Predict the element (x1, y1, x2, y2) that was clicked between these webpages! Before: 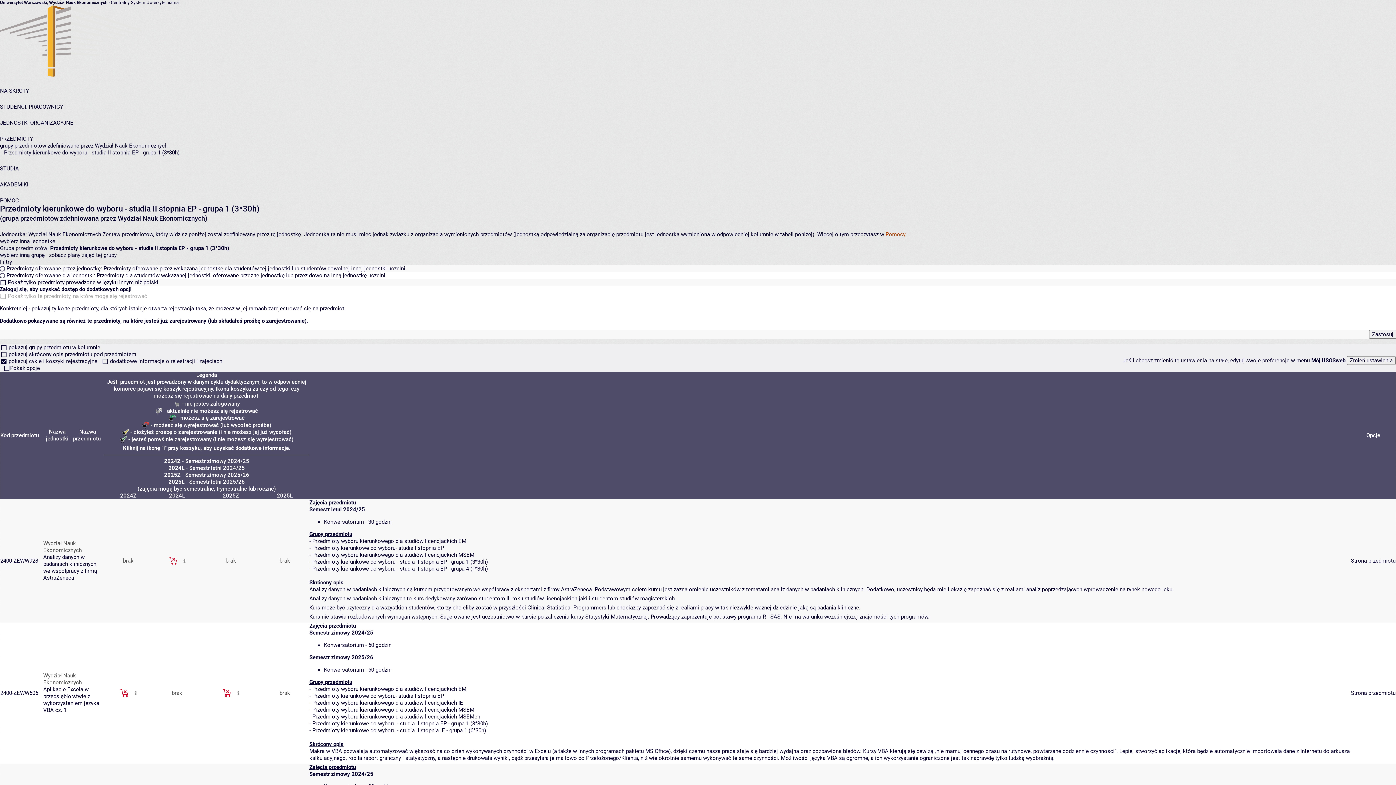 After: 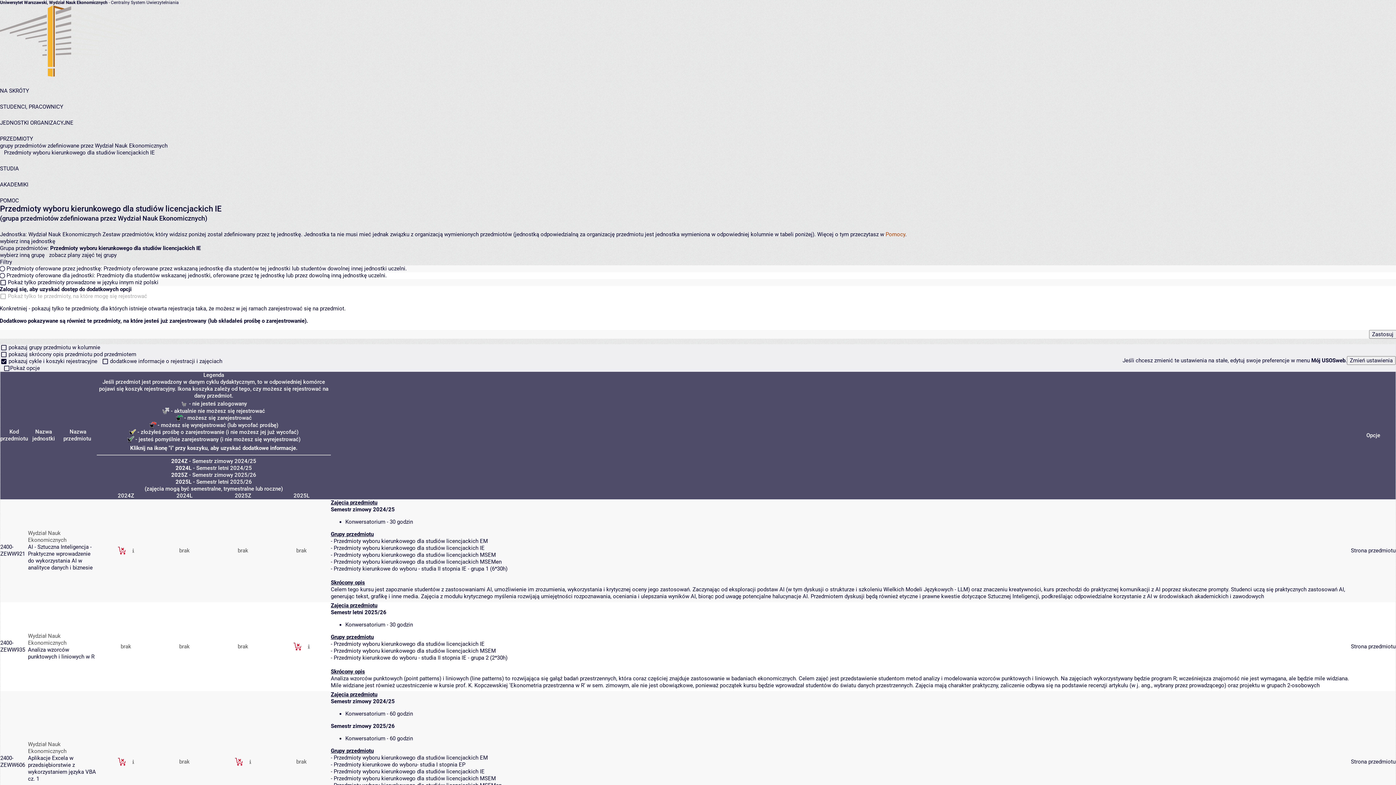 Action: label: Przedmioty wyboru kierunkowego dla studiów licencjackich IE bbox: (312, 700, 463, 706)